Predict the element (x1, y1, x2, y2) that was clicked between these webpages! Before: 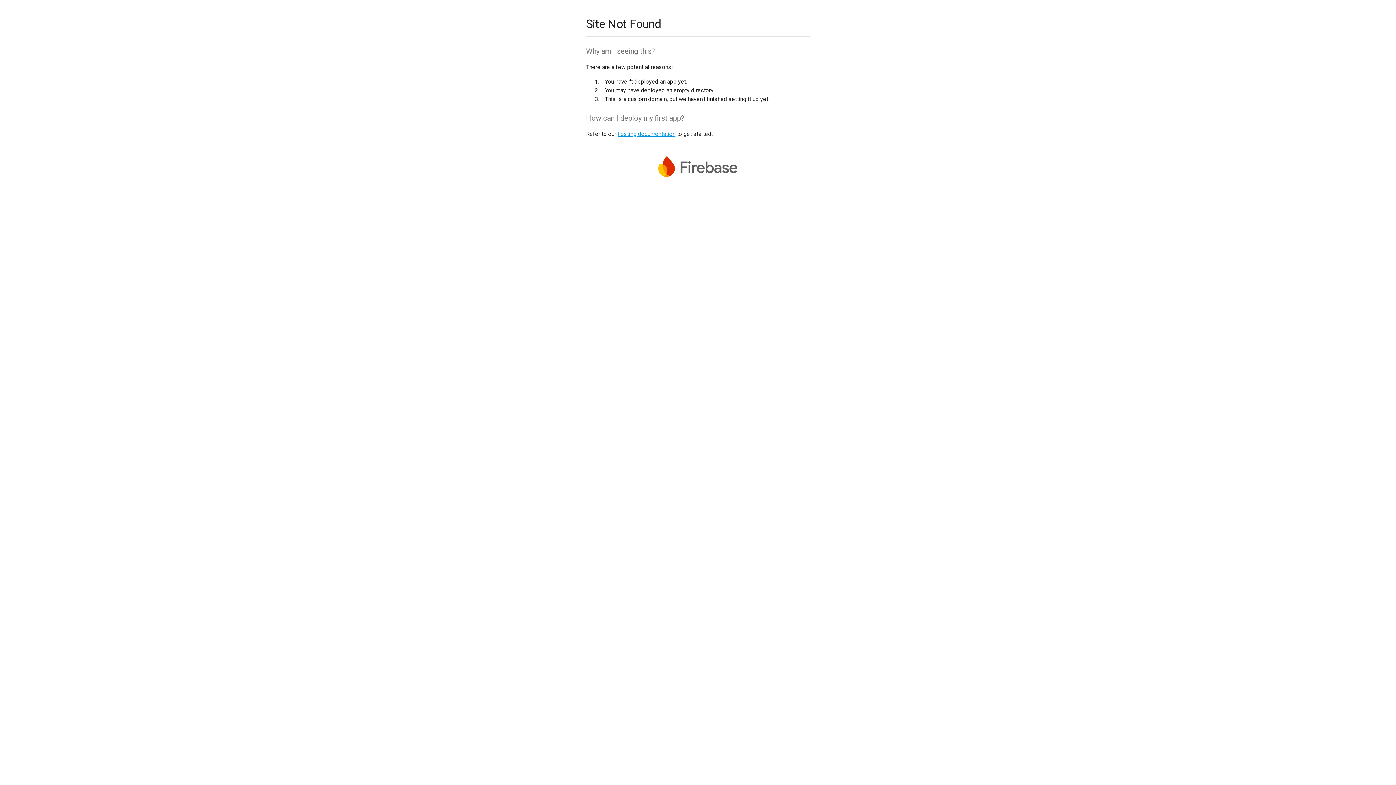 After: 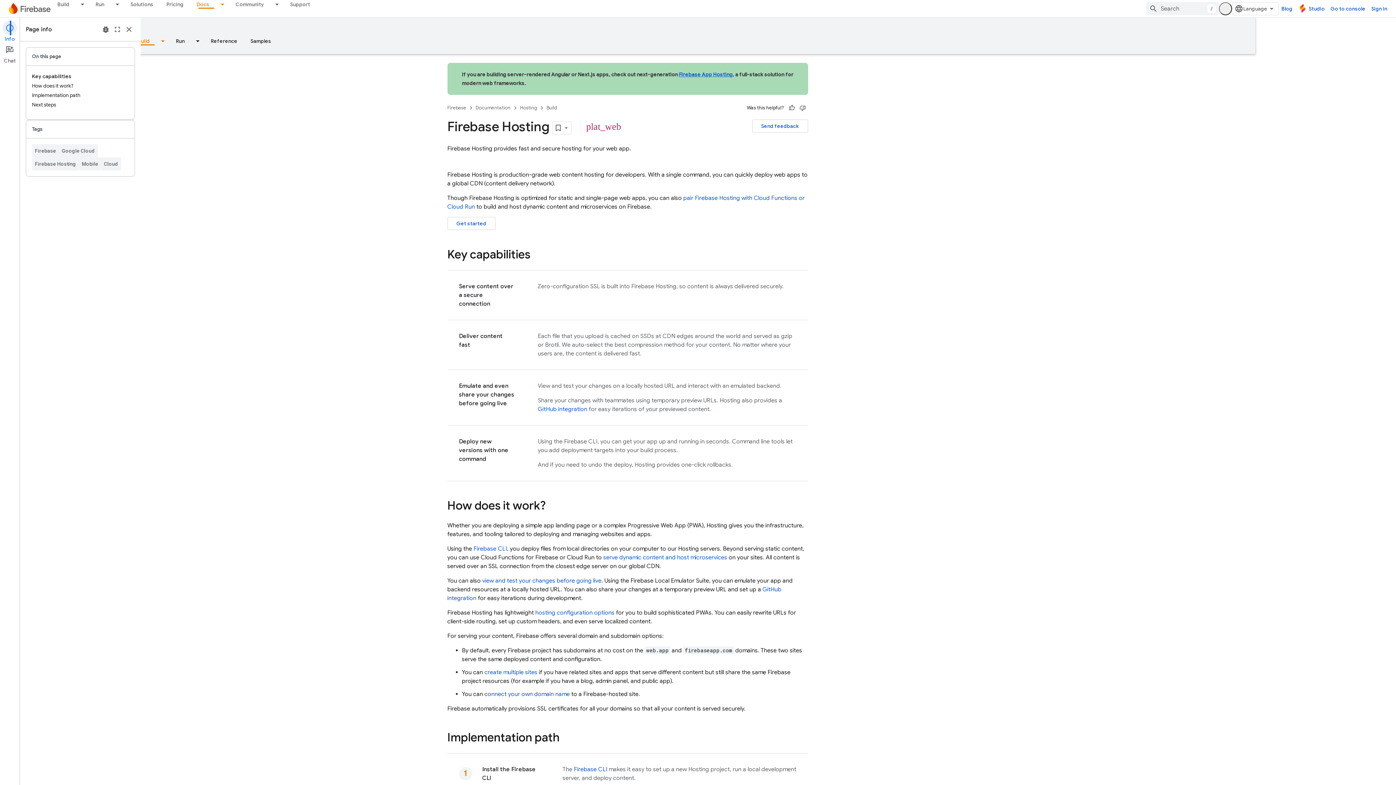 Action: label: hosting documentation bbox: (617, 130, 675, 137)